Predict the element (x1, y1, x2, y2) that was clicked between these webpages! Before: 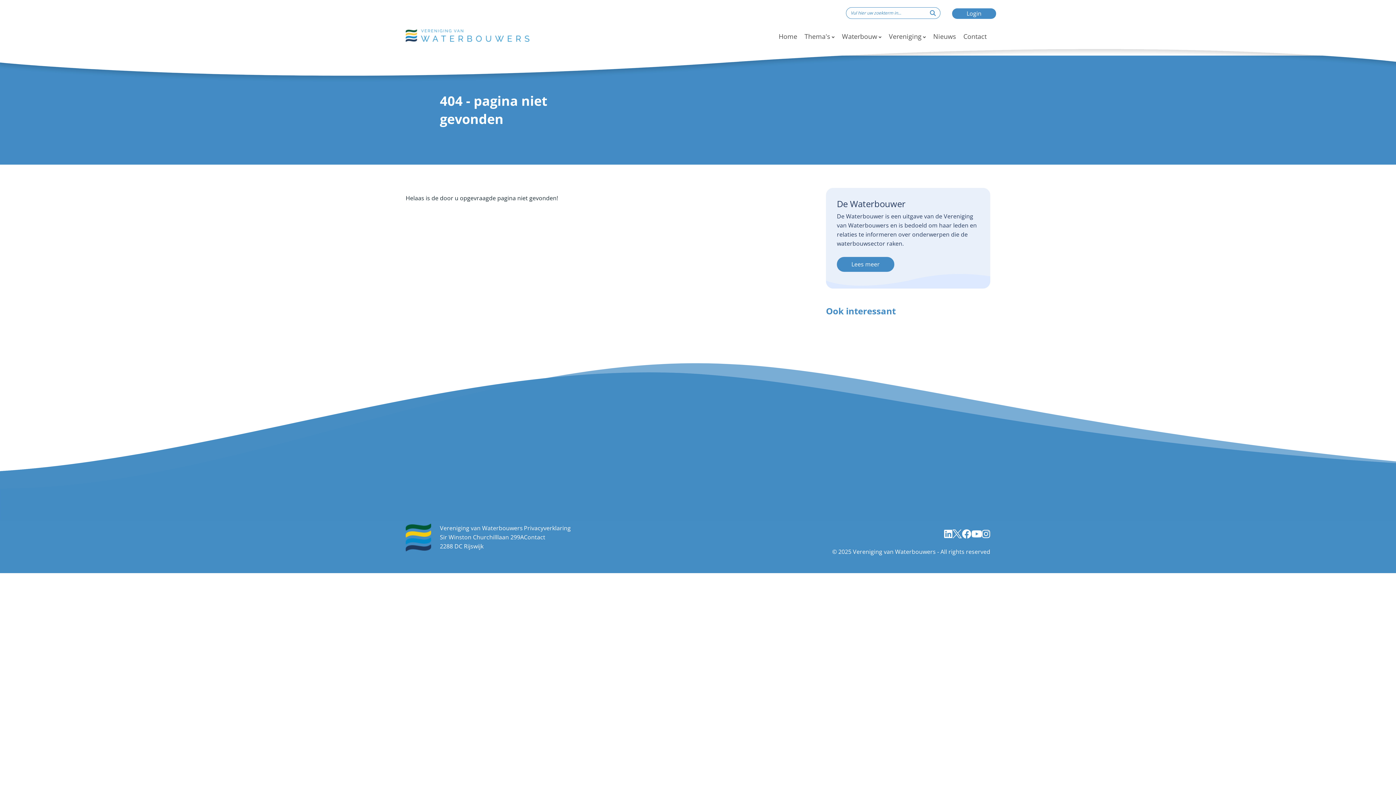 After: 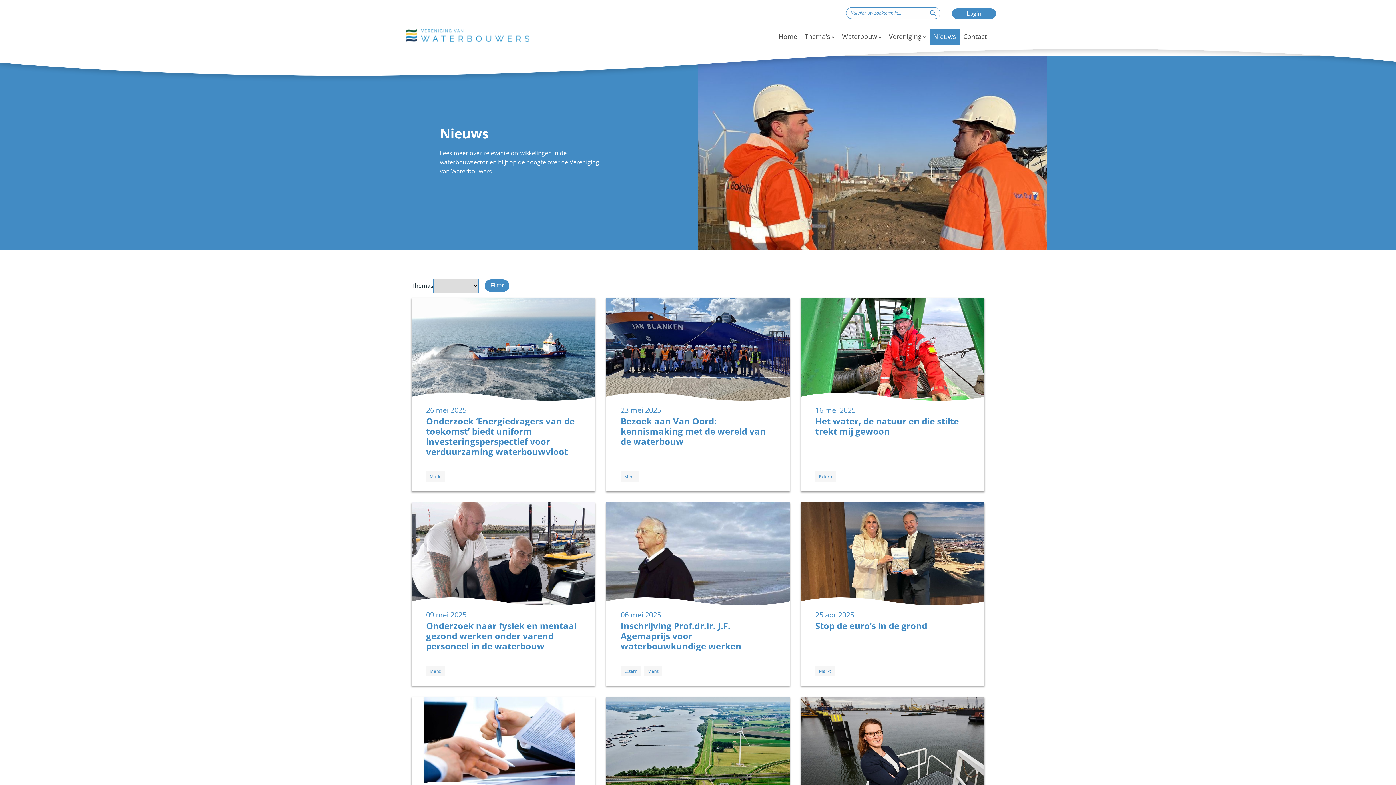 Action: label: Nieuws bbox: (933, 32, 956, 40)